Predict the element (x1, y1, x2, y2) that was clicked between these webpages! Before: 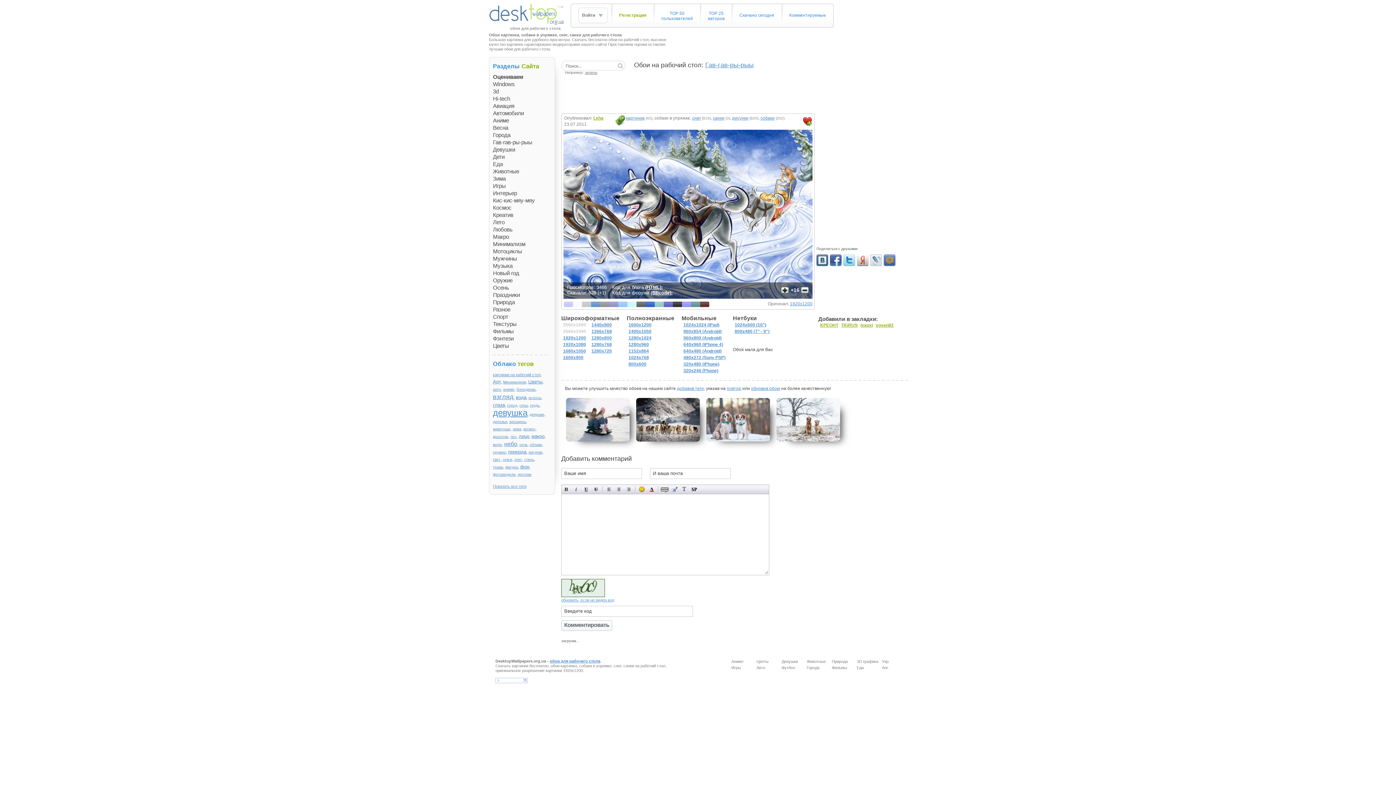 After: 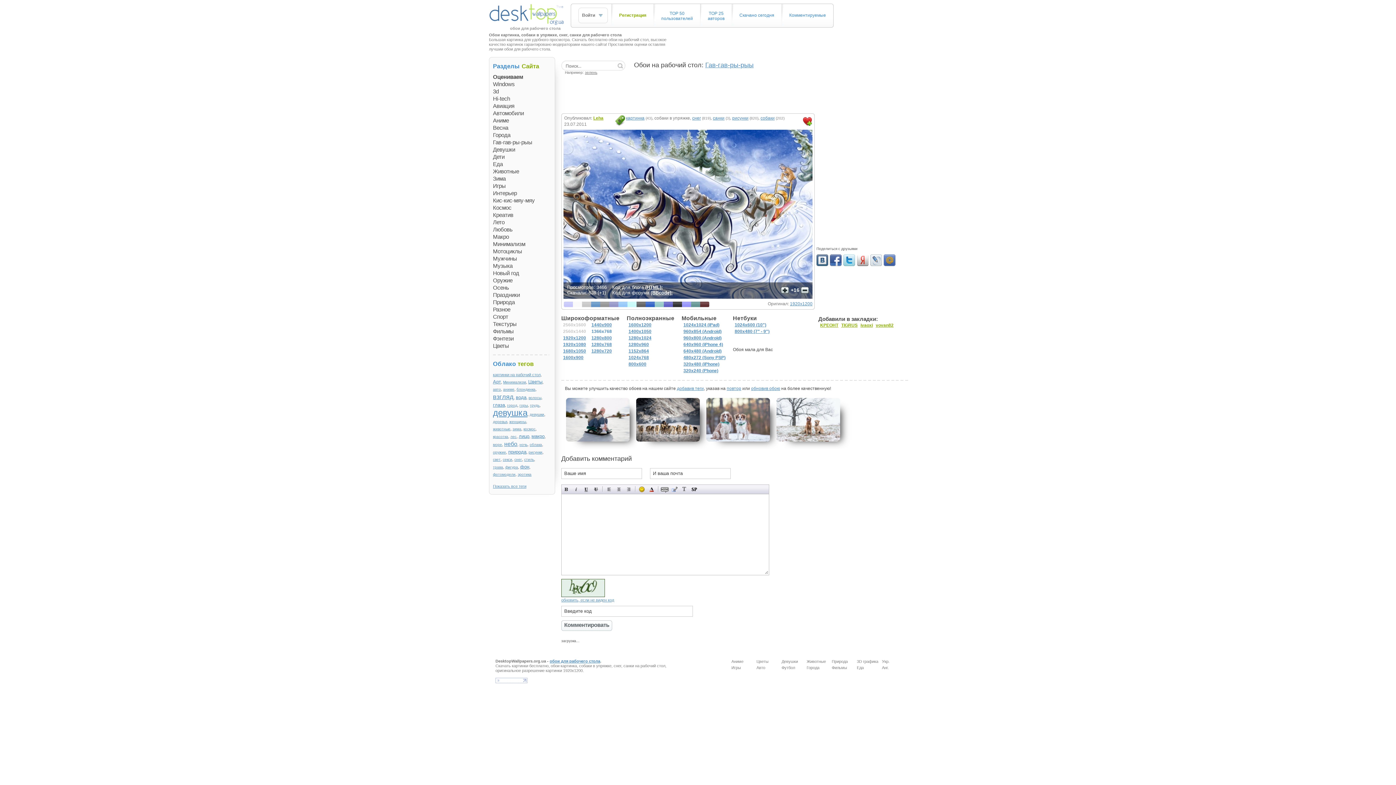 Action: bbox: (589, 329, 612, 334) label: 1366x768